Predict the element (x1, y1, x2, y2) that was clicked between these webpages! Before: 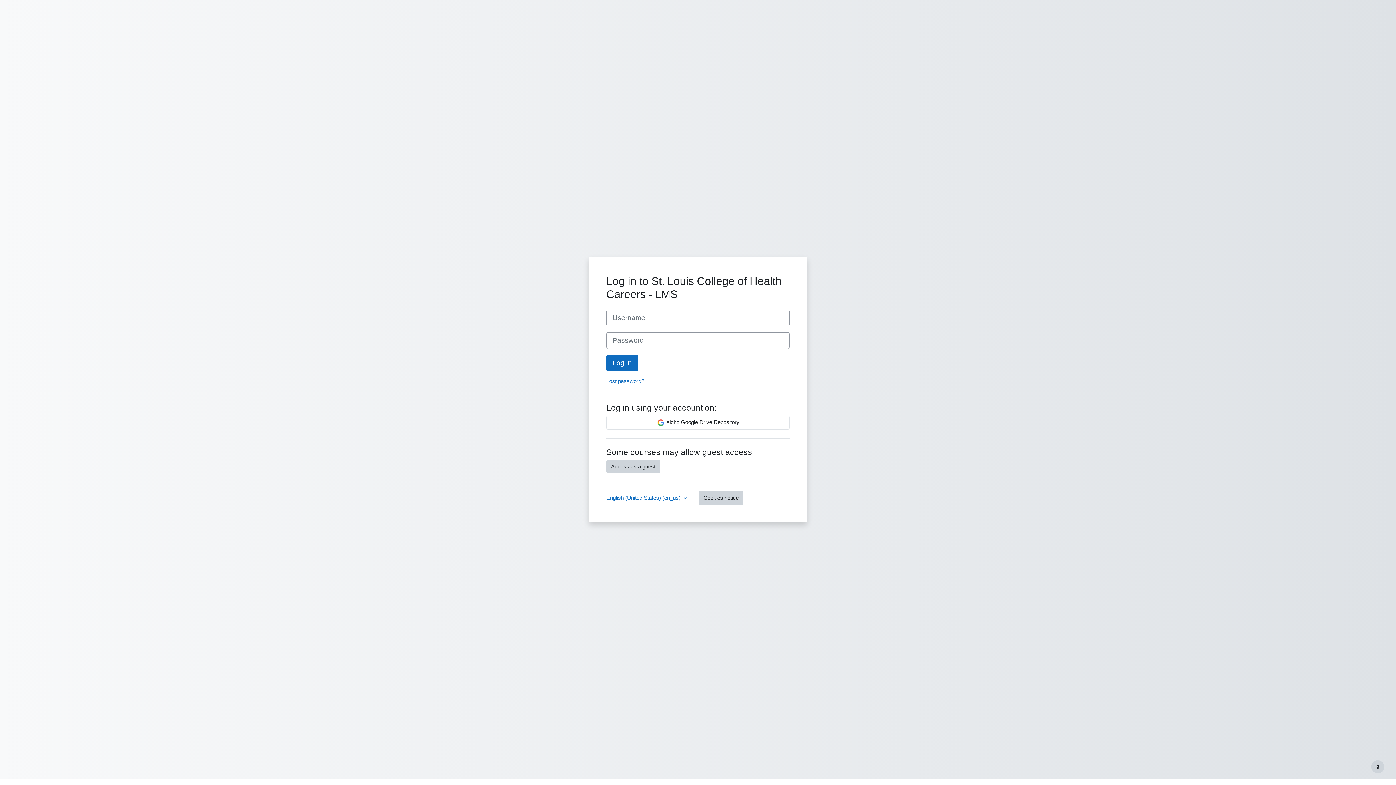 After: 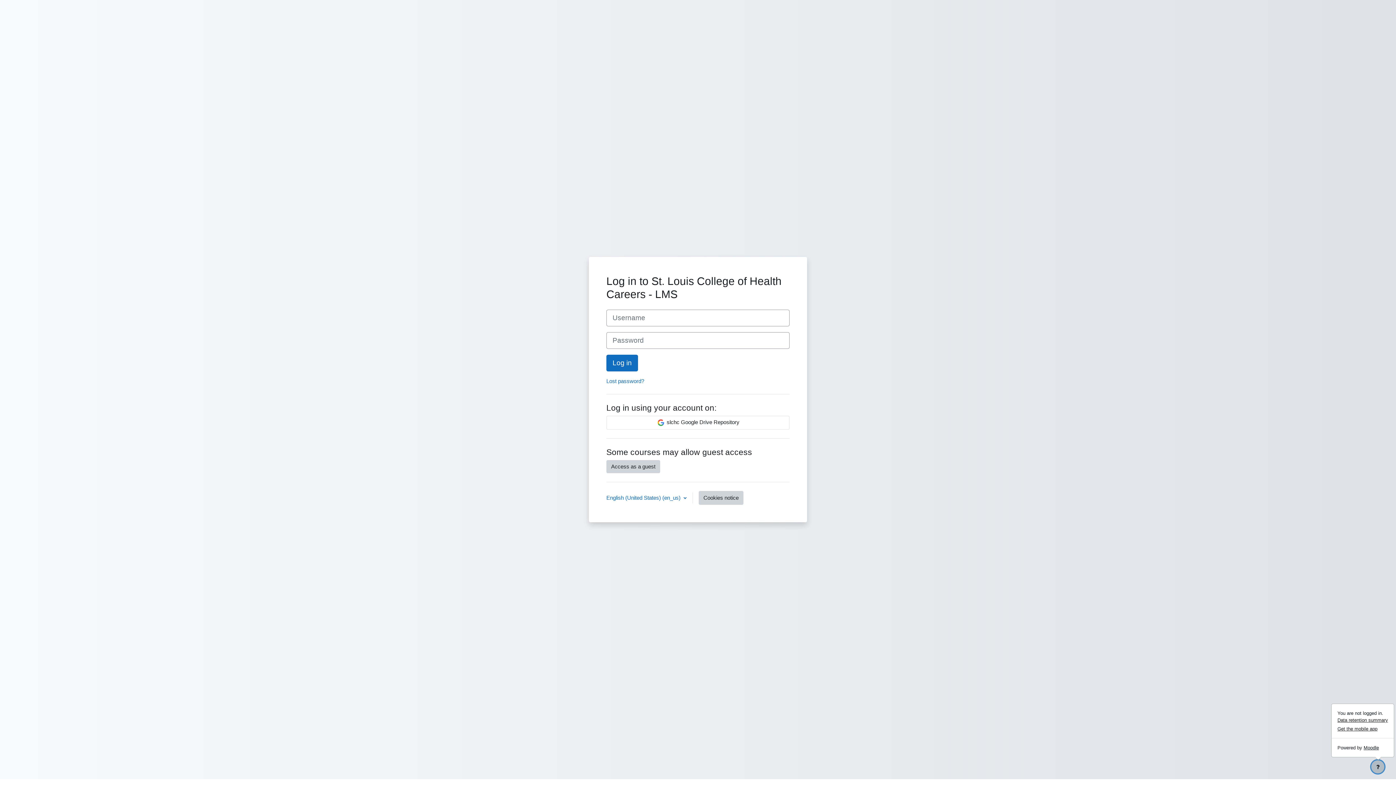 Action: label: Show footer bbox: (1371, 760, 1384, 773)